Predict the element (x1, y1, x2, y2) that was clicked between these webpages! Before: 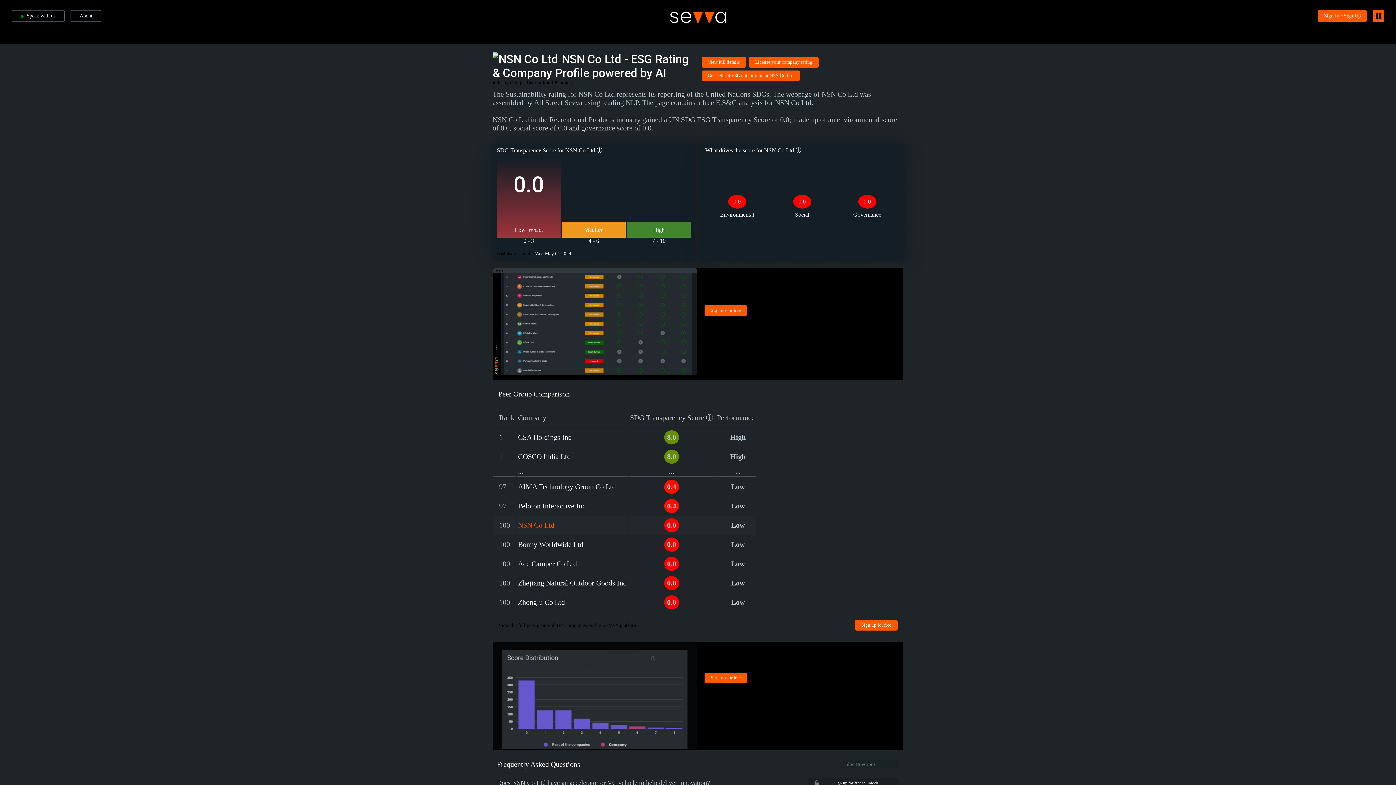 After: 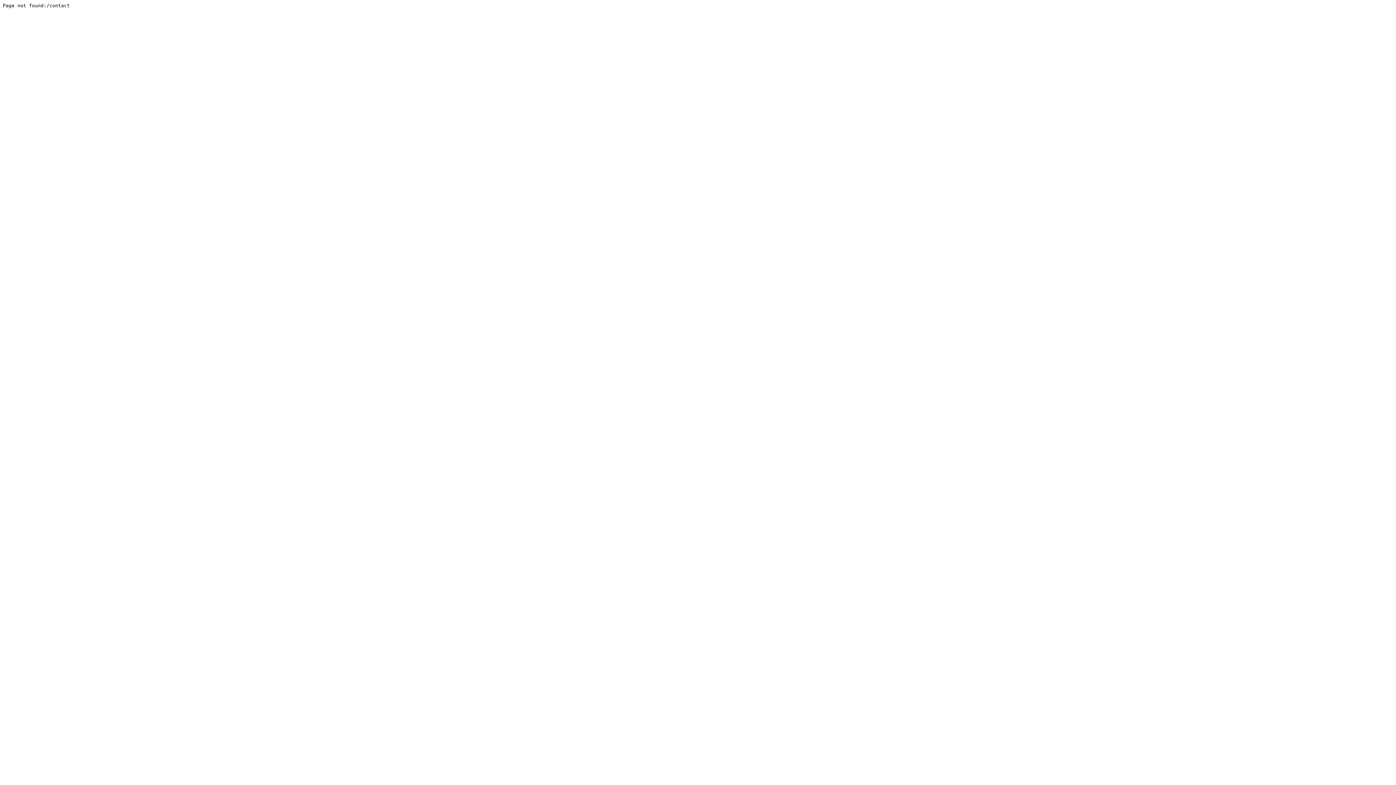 Action: bbox: (749, 57, 818, 67) label: License your company rating